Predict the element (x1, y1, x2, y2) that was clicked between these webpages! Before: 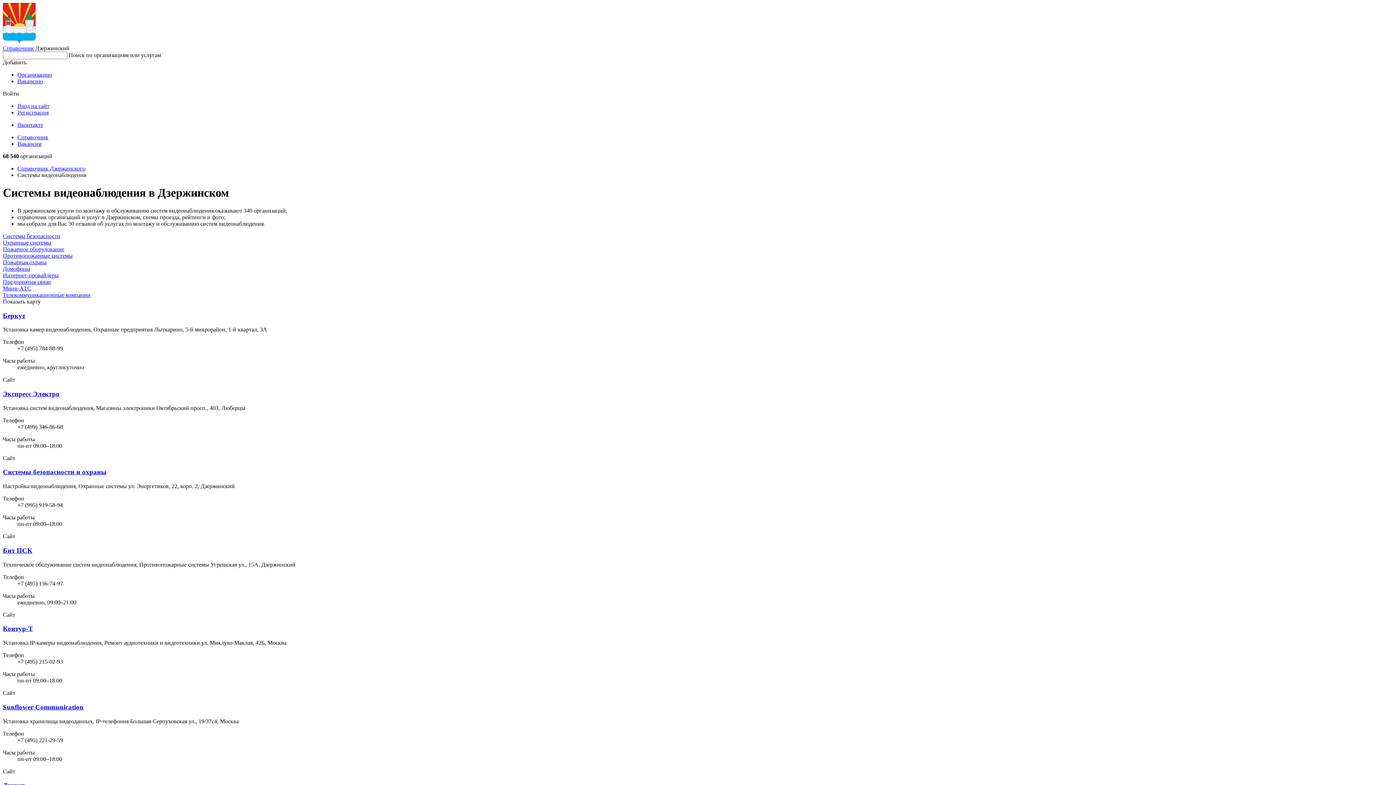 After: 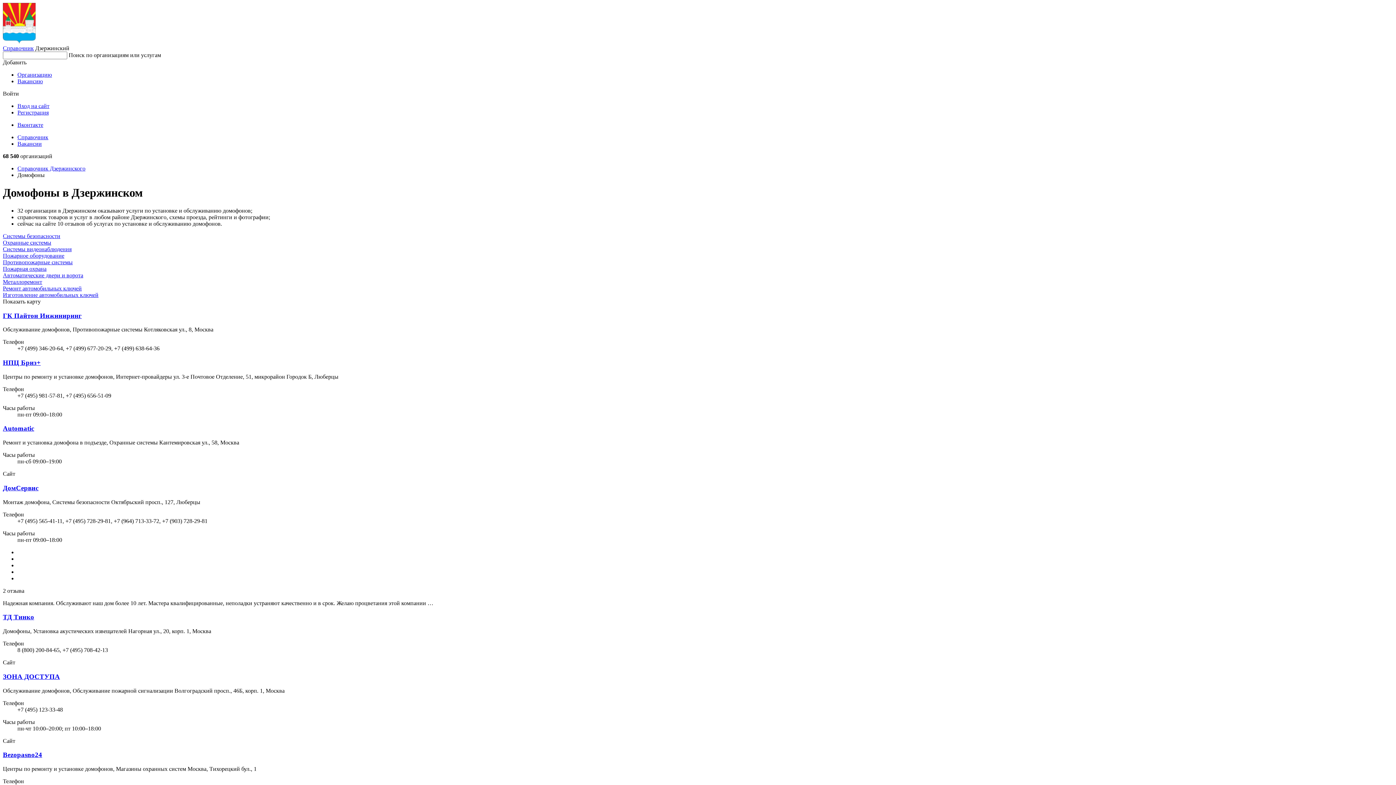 Action: label: Домофоны bbox: (2, 265, 30, 271)